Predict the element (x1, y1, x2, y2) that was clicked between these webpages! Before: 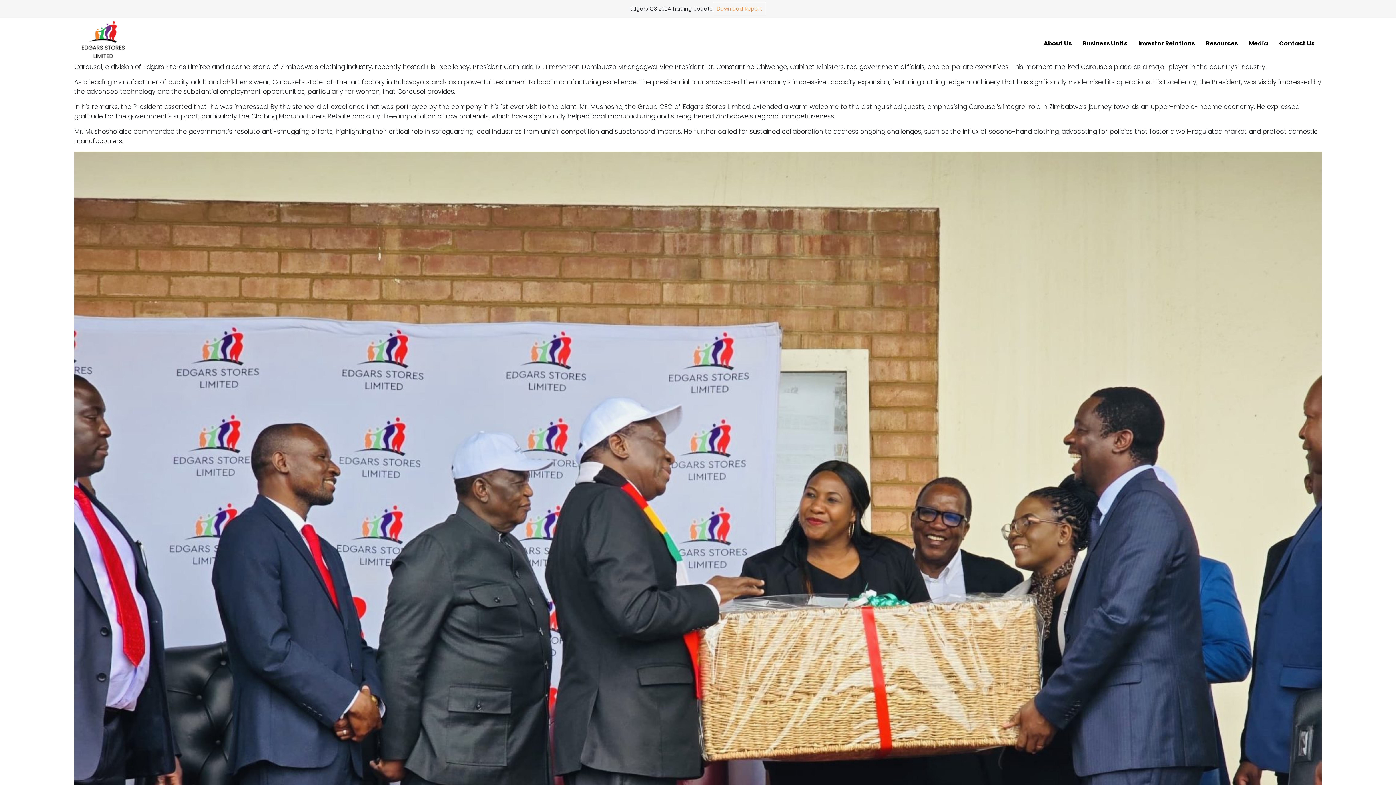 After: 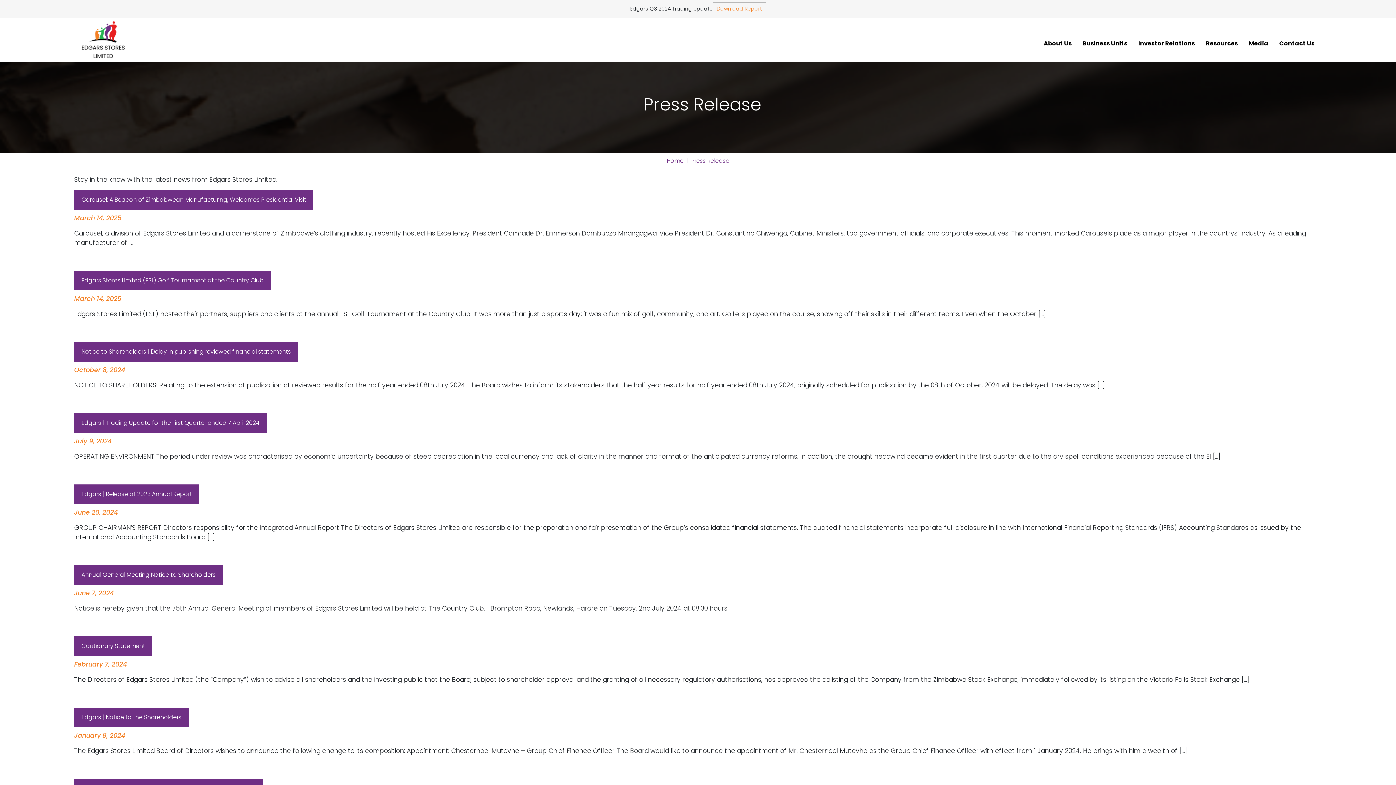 Action: bbox: (1245, 32, 1272, 47) label: Media